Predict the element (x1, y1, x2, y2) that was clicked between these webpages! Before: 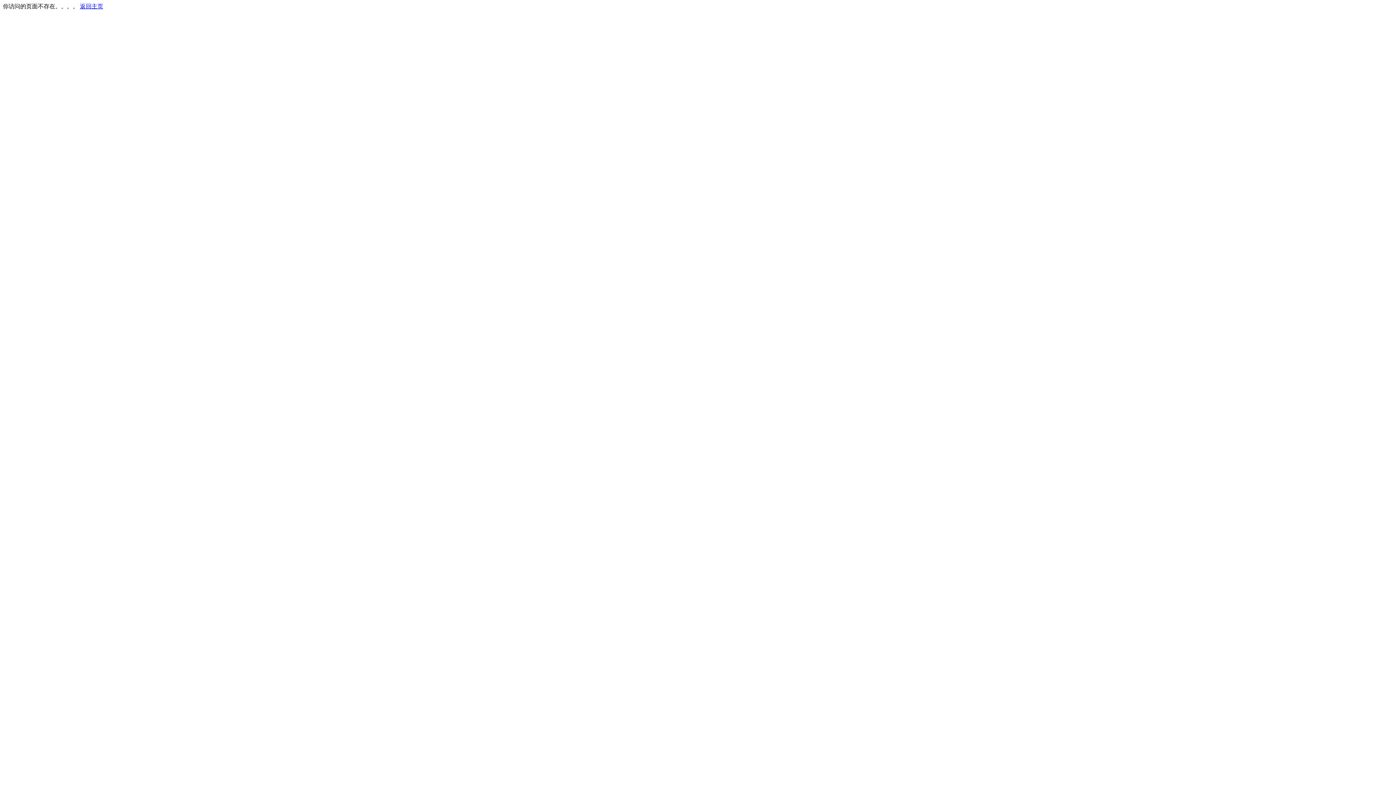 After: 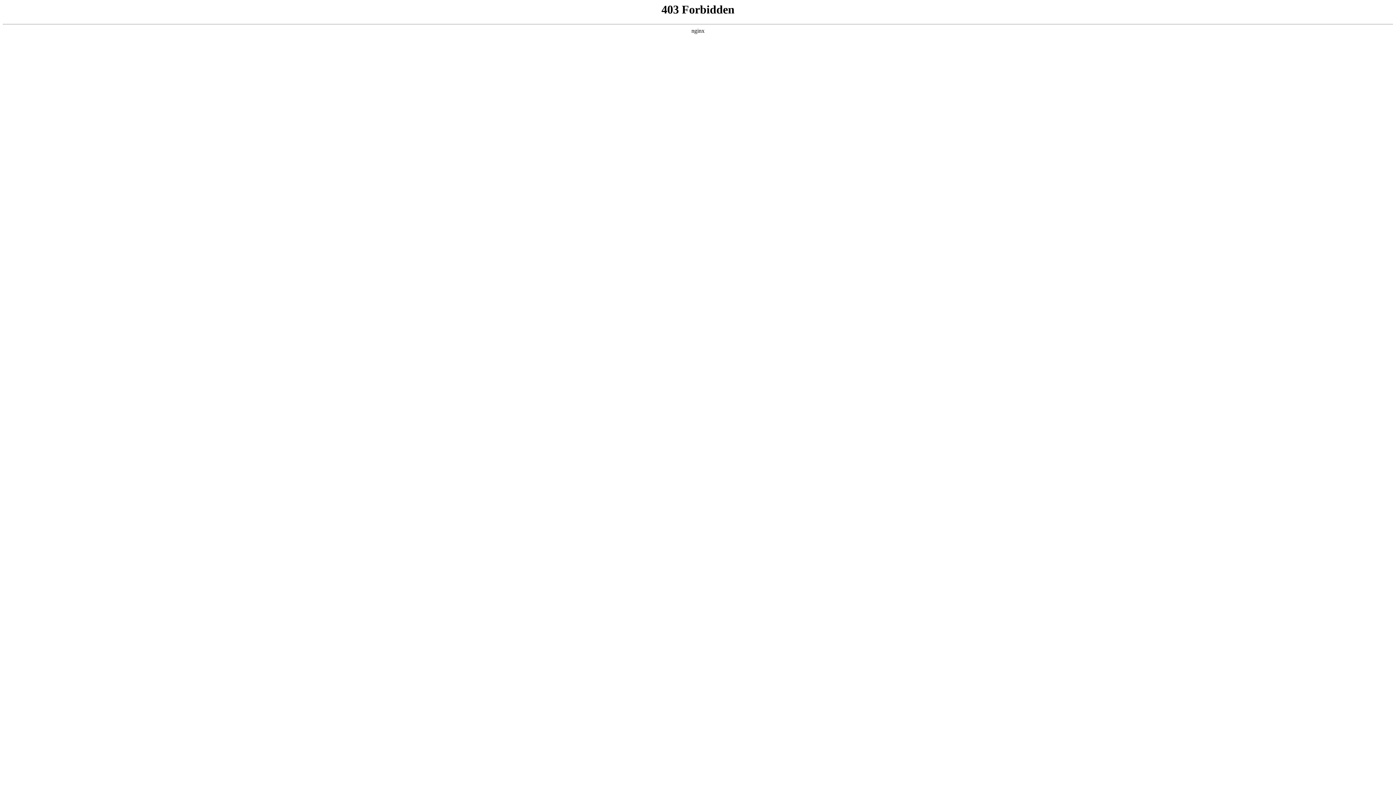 Action: bbox: (80, 3, 103, 9) label: 返回主页